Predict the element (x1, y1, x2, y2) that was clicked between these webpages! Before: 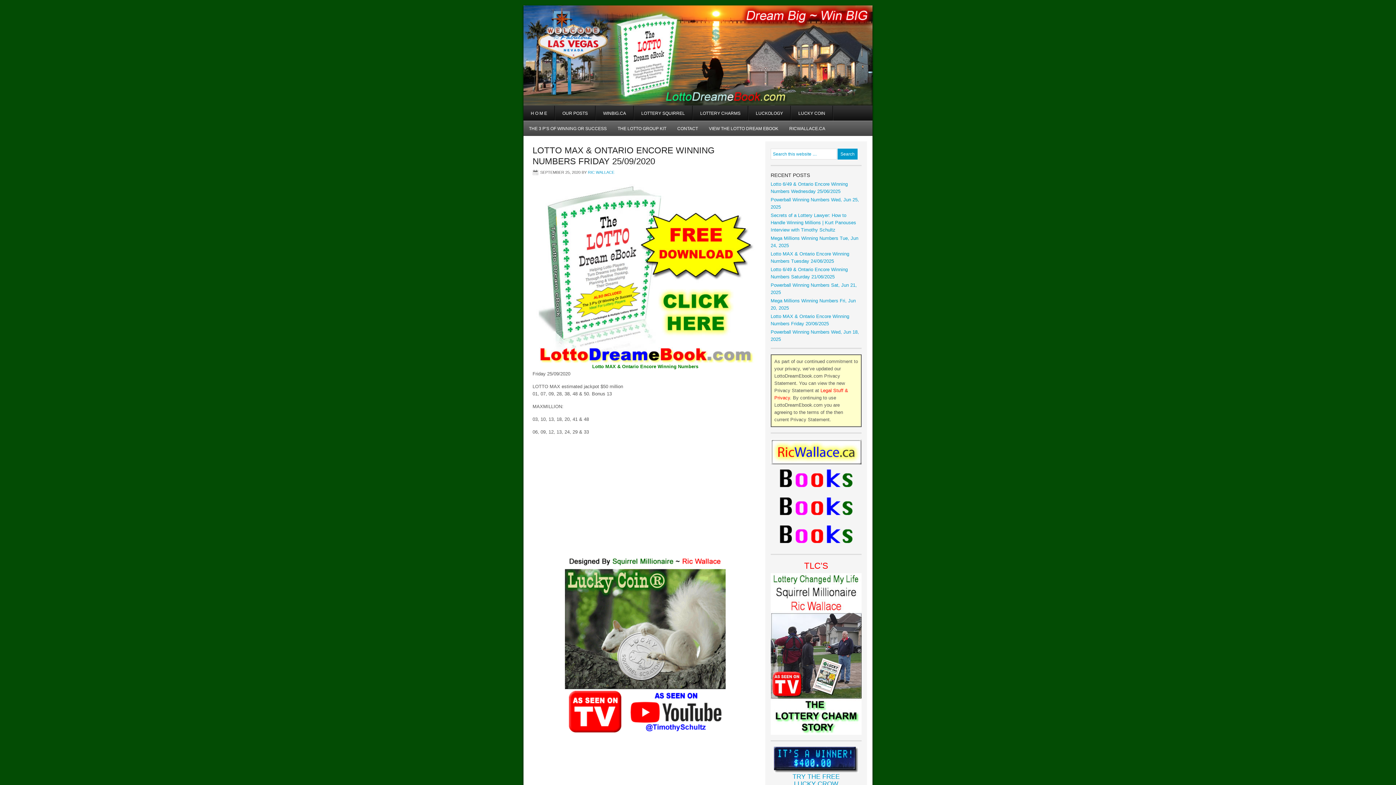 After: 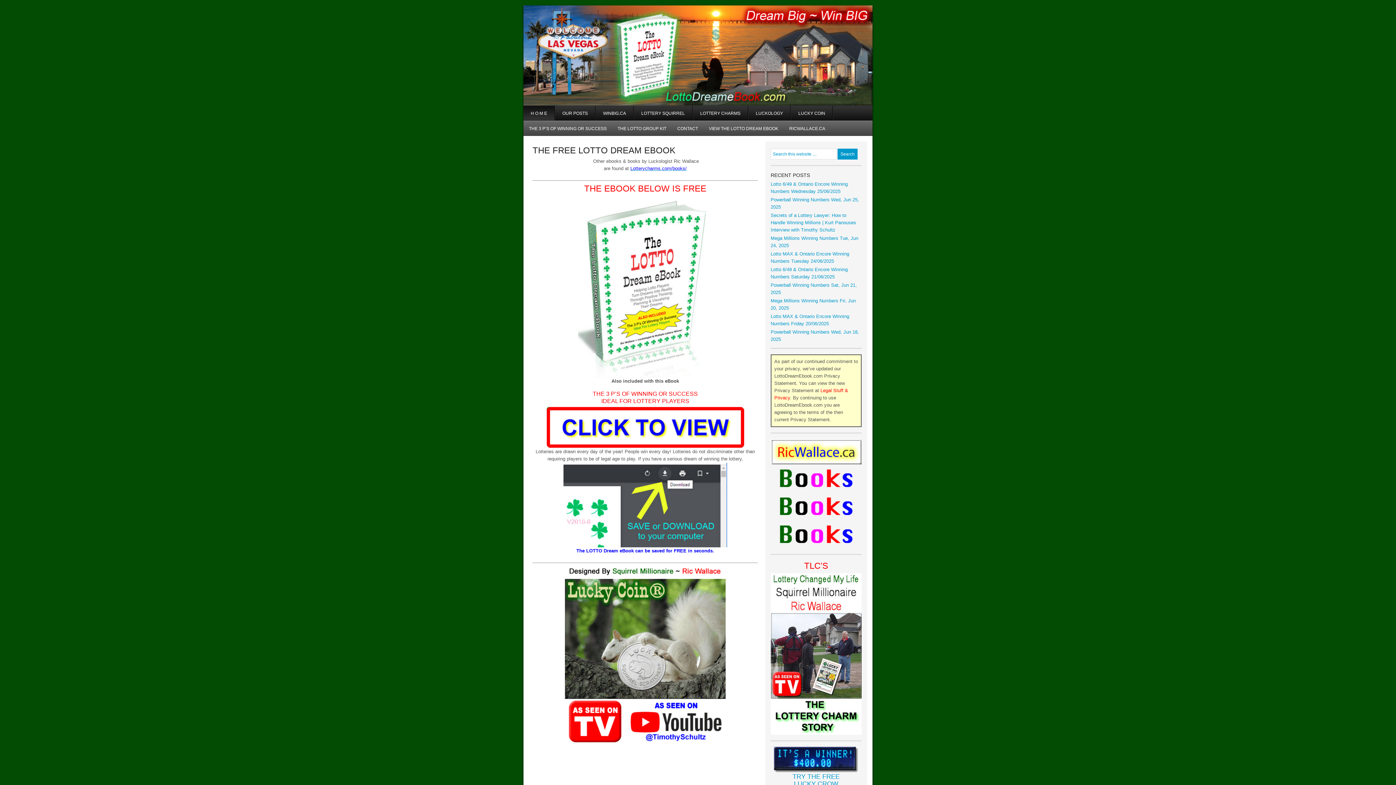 Action: bbox: (523, 5, 872, 105) label: THE FREE LOTTO DREAM EBOOK